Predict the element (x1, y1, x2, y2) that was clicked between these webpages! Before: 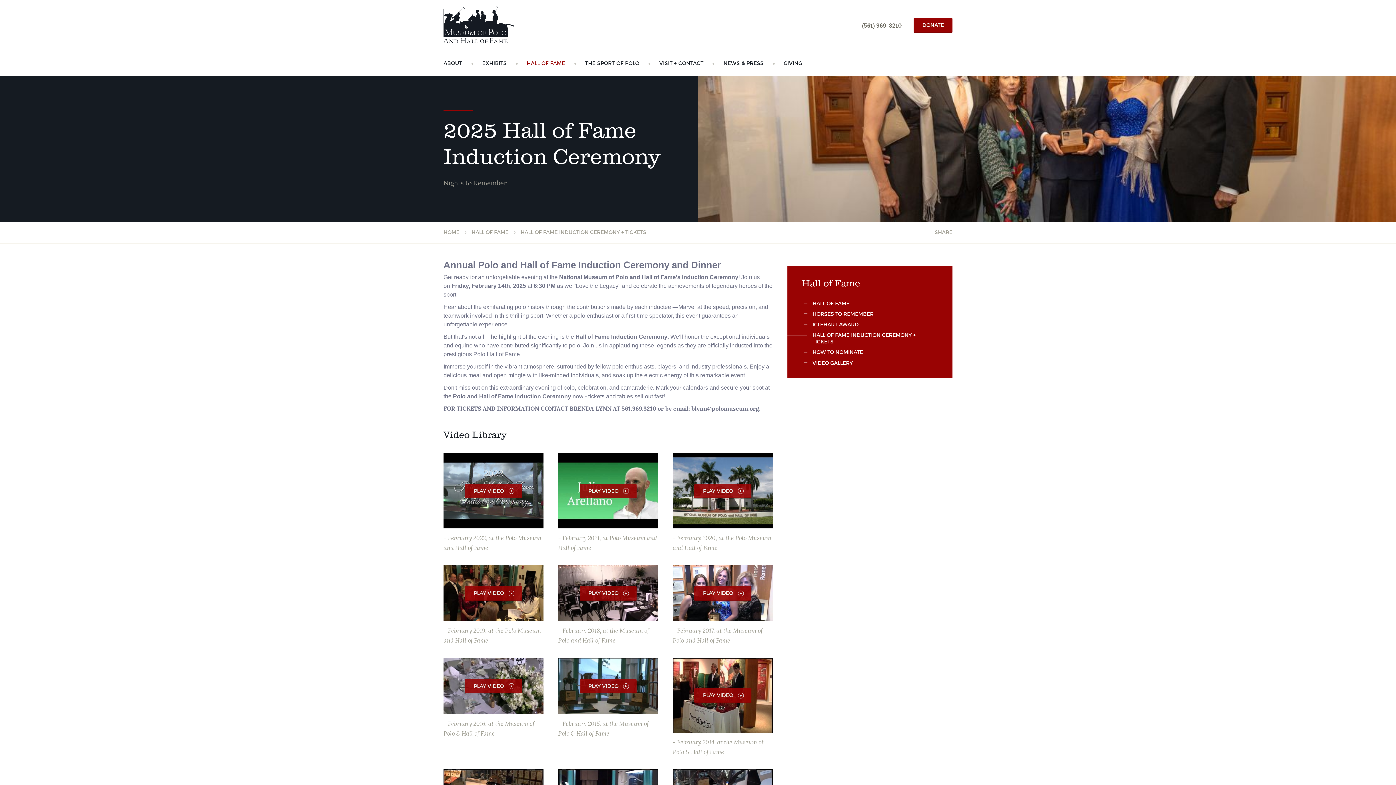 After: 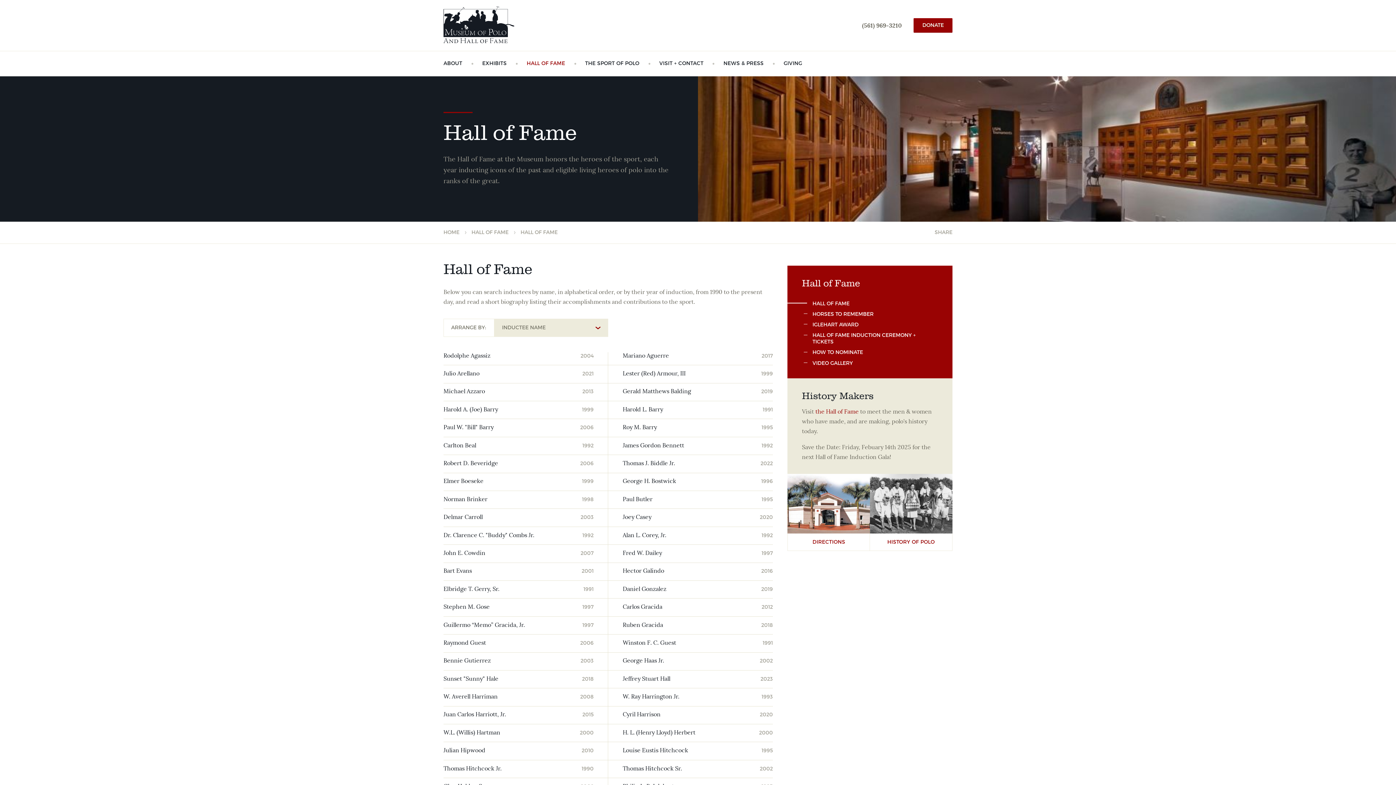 Action: label: HALL OF FAME bbox: (526, 57, 565, 70)